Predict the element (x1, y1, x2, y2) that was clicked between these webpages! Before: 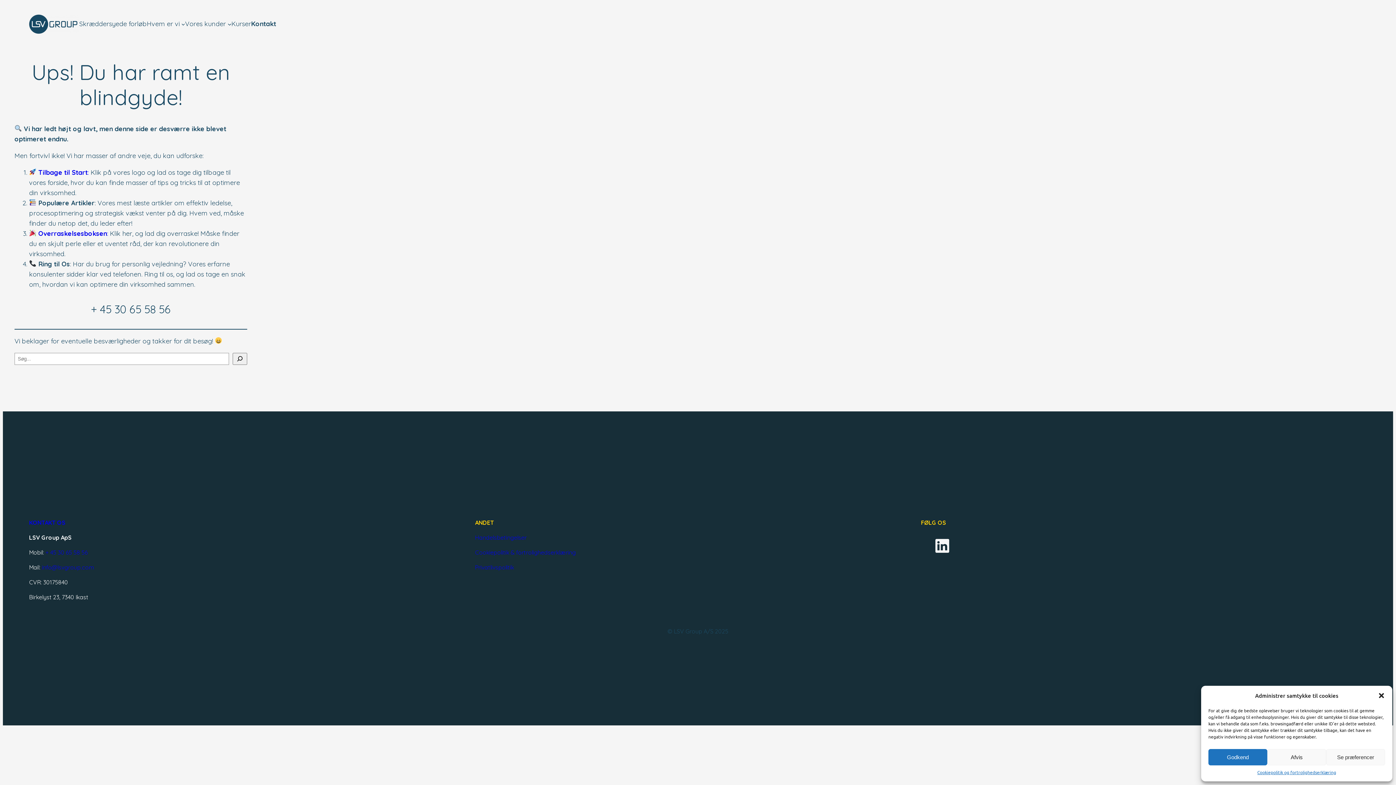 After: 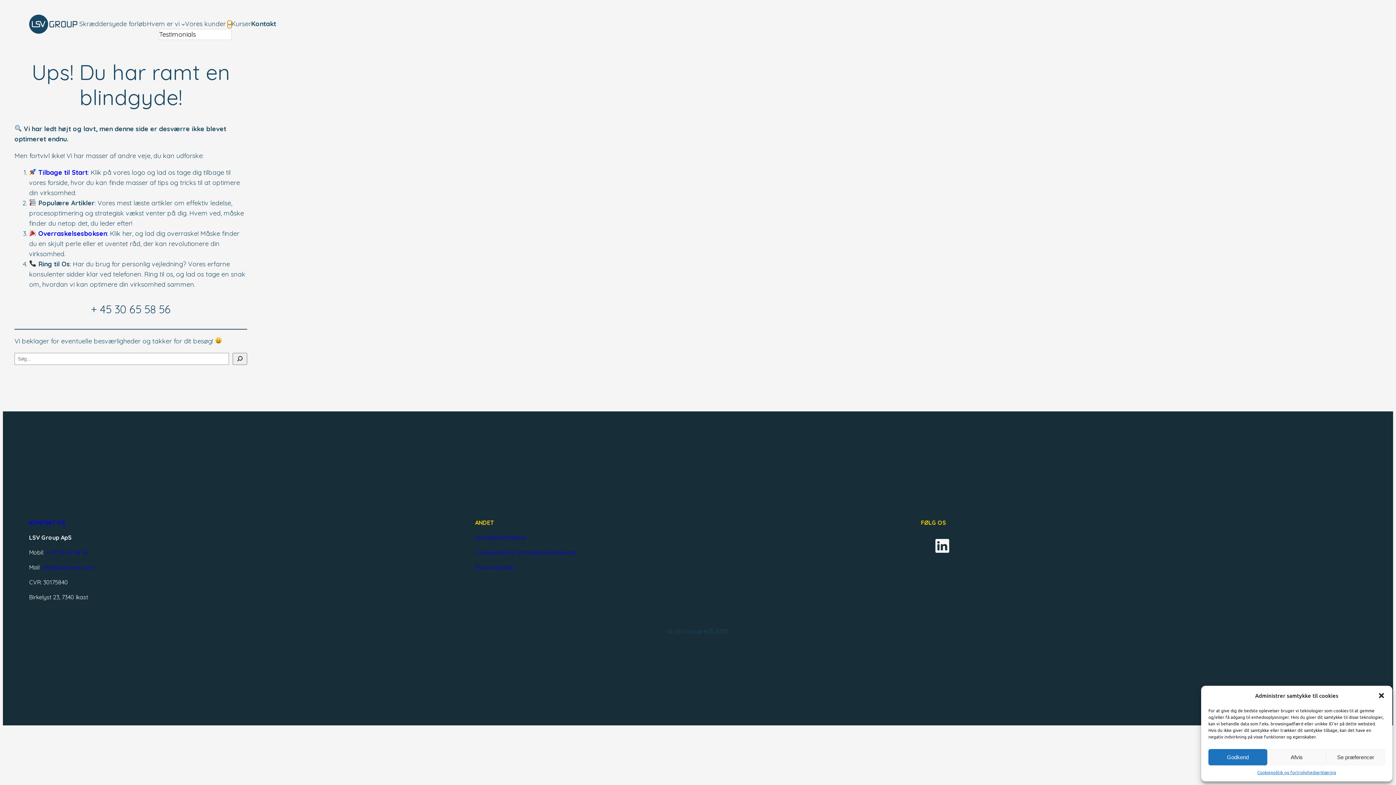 Action: label: Vores kunder undermenu bbox: (227, 22, 231, 26)